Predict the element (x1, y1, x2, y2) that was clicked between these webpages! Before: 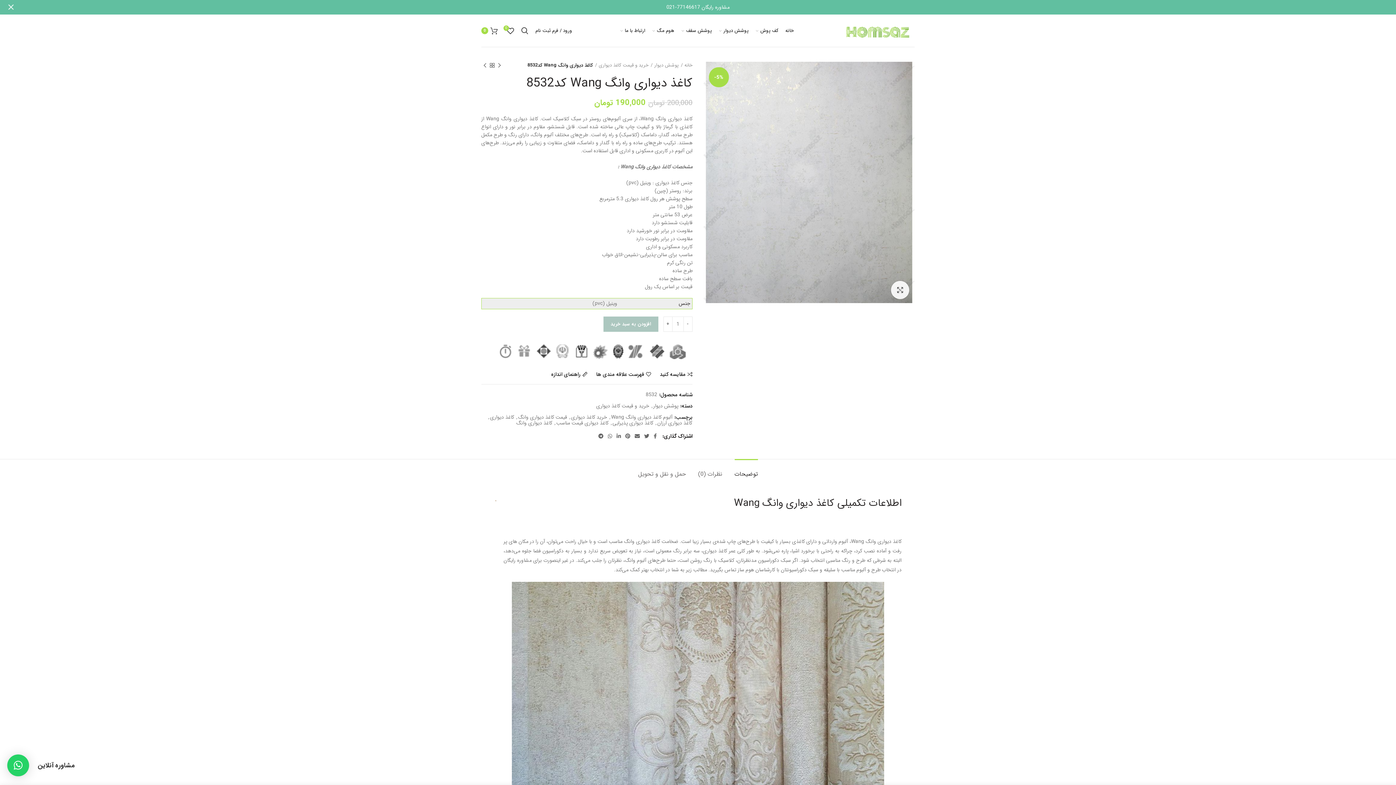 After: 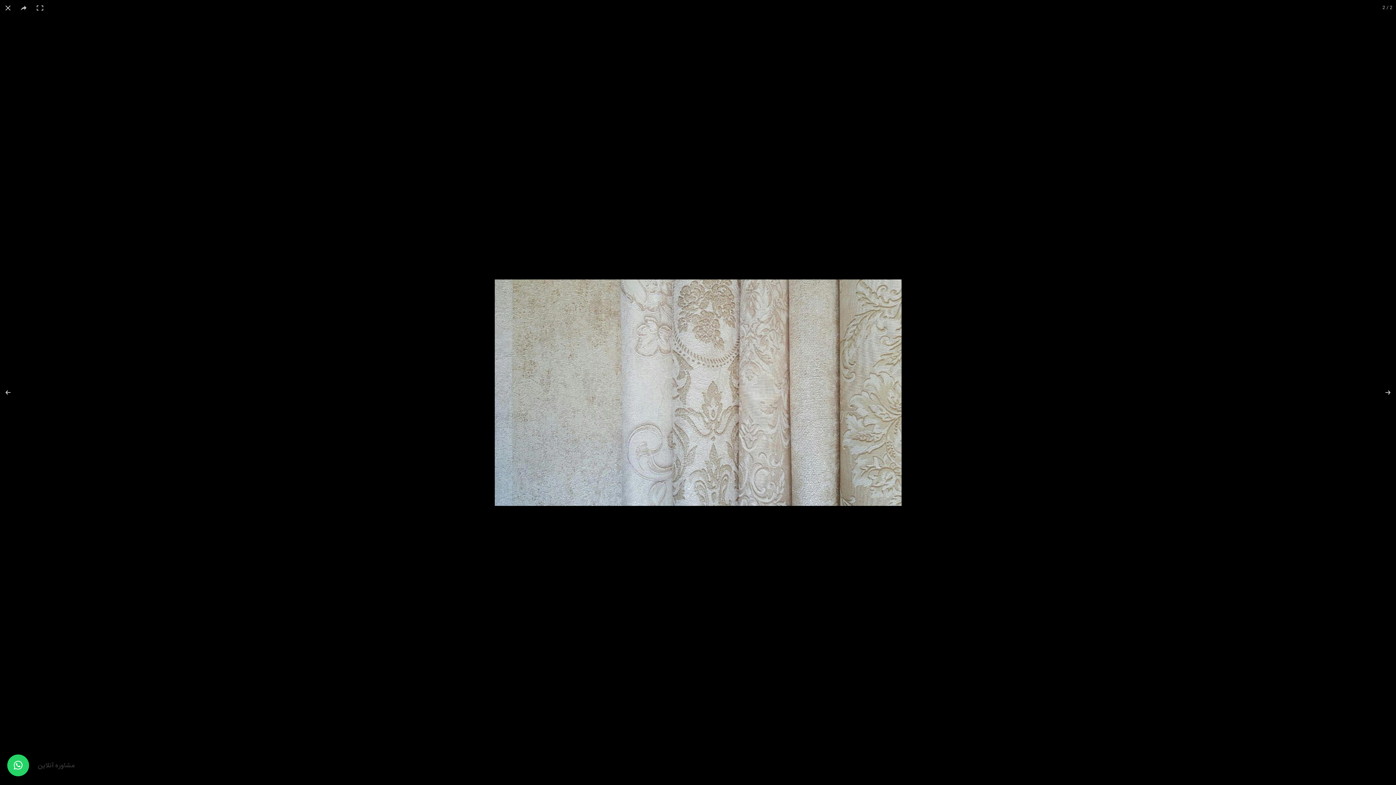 Action: bbox: (512, 582, 884, 789)